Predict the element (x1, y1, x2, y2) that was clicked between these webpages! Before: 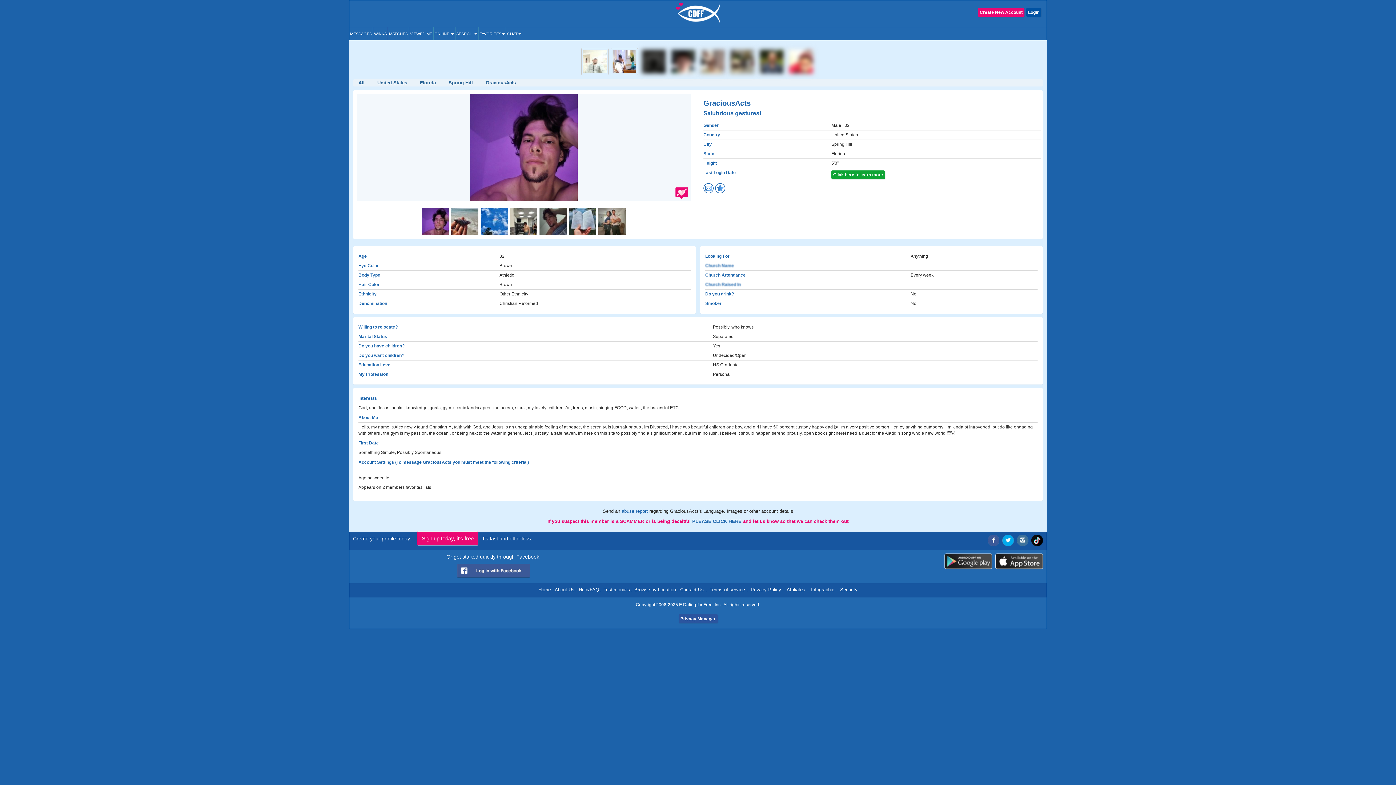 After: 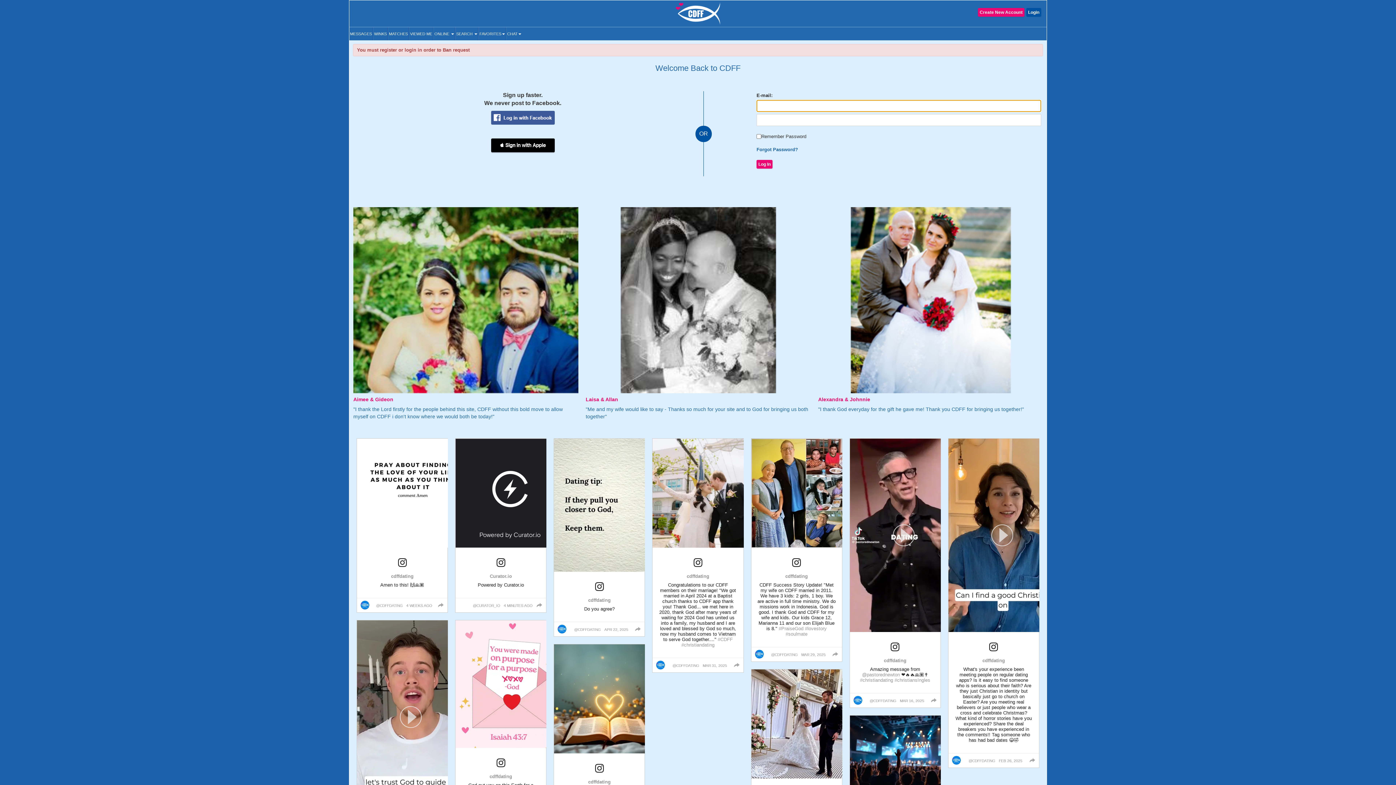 Action: label: abuse report  bbox: (621, 508, 649, 514)